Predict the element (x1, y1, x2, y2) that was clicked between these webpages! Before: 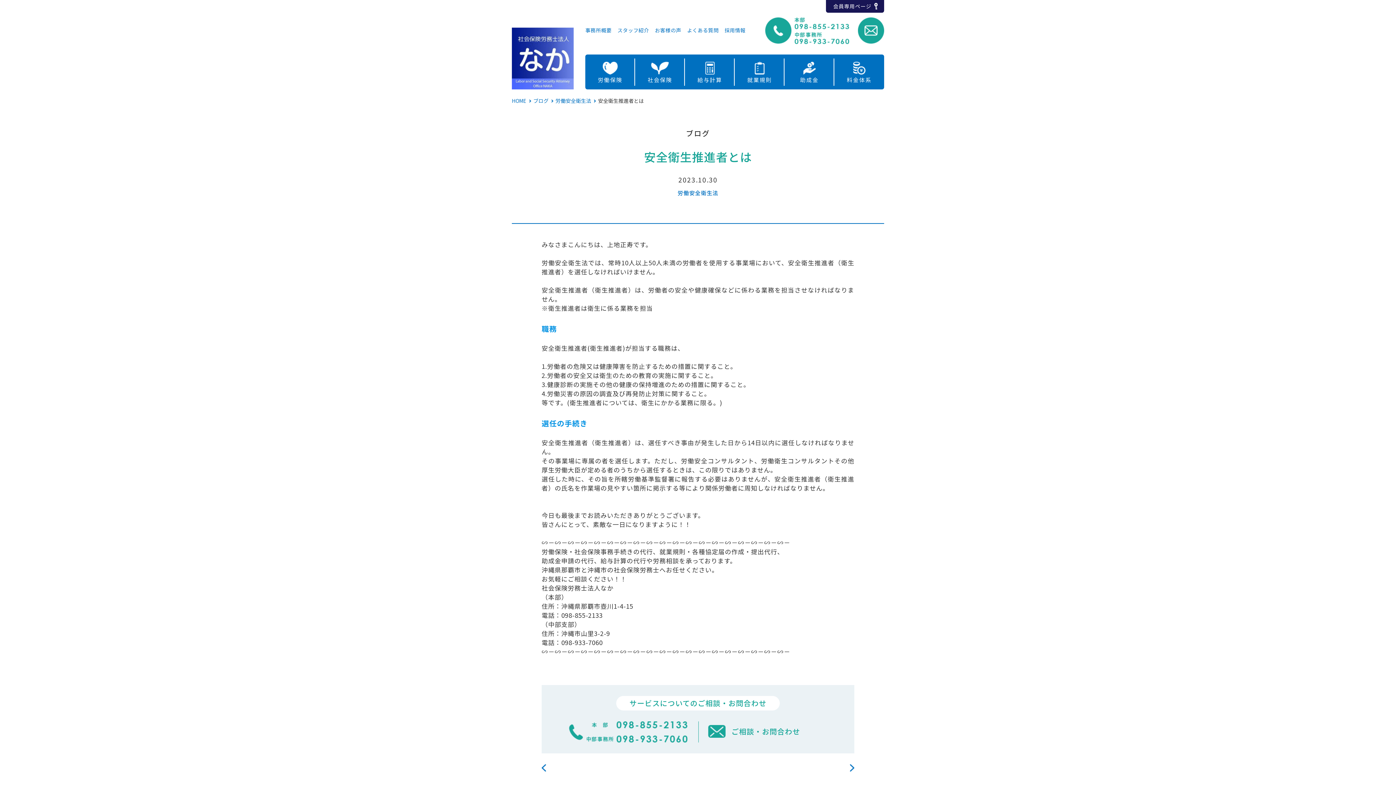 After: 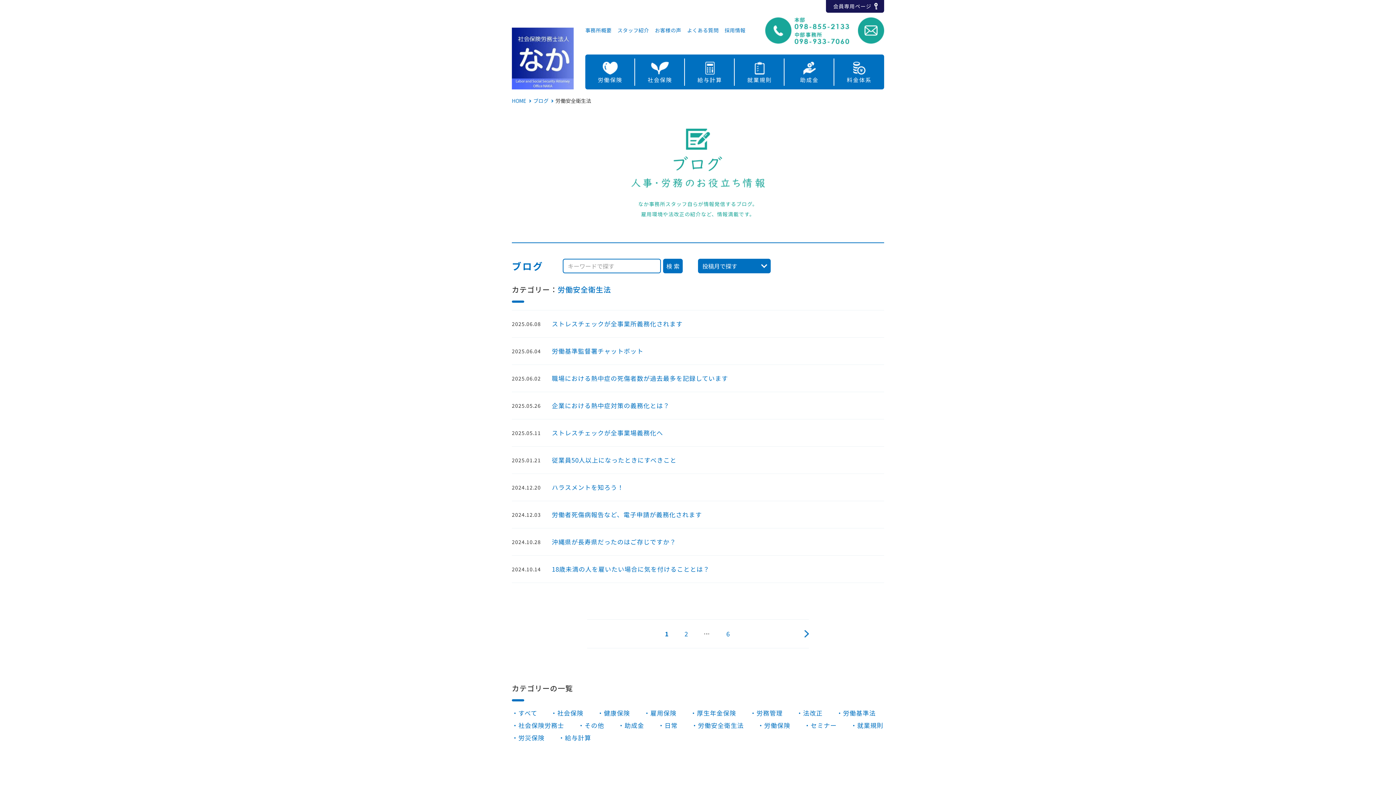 Action: label: 労働安全衛生法 bbox: (555, 97, 591, 104)